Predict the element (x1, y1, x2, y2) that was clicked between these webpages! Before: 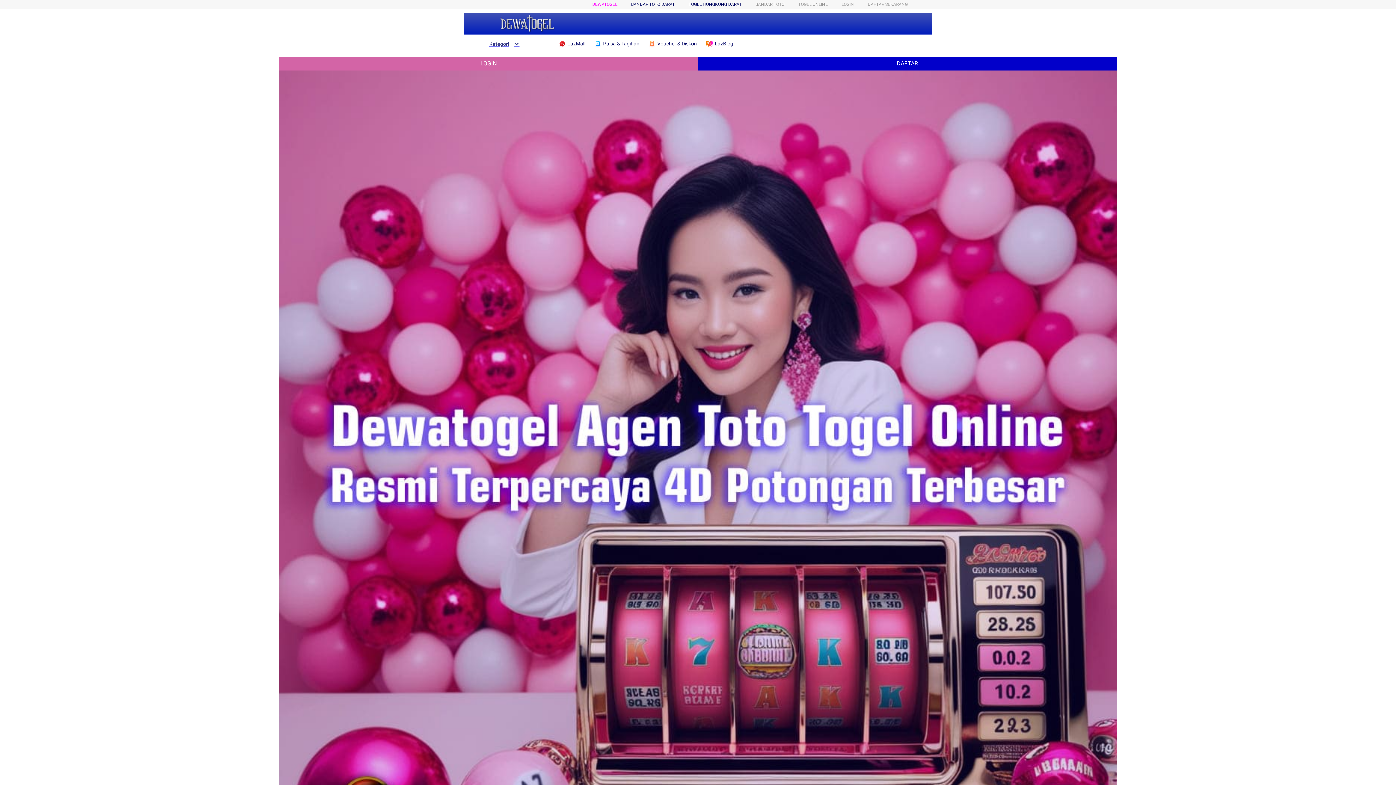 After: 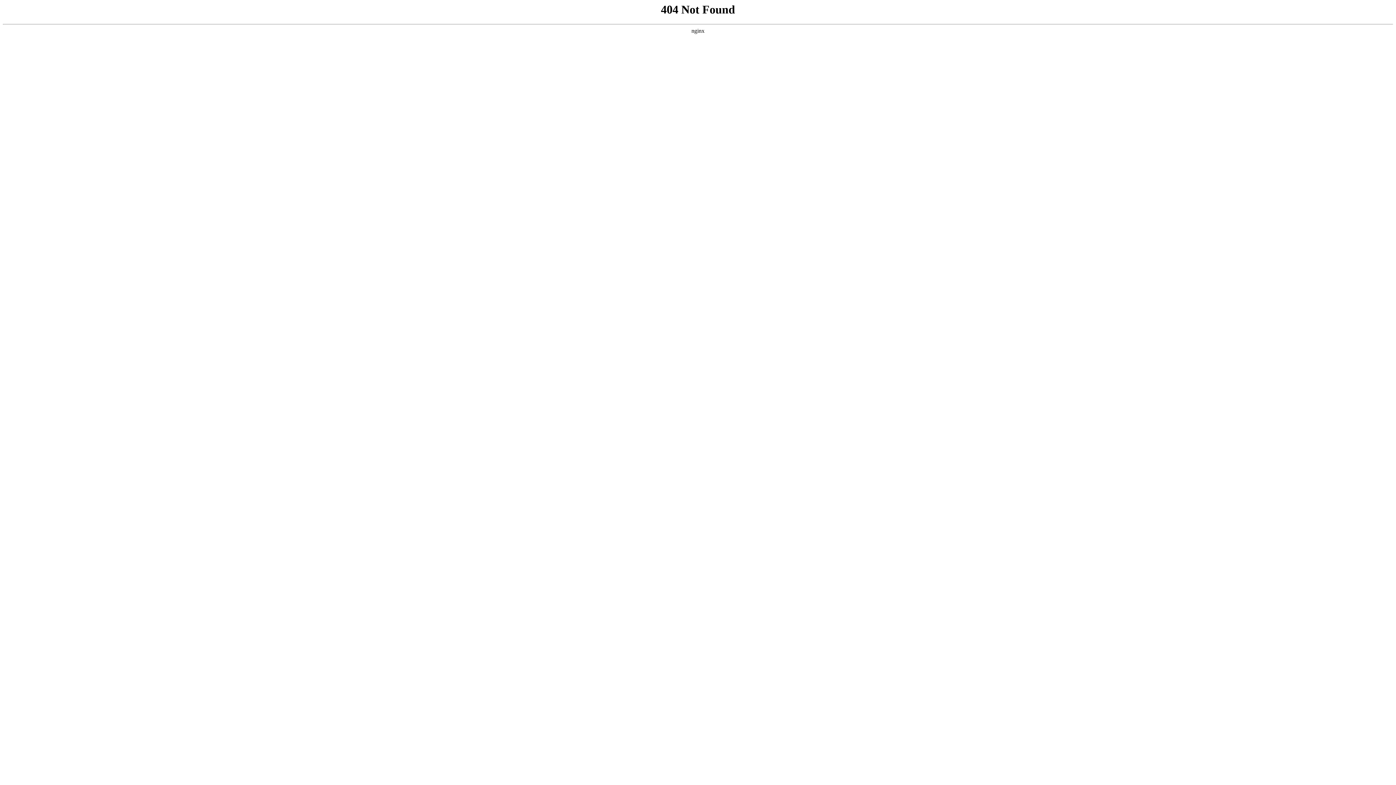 Action: bbox: (688, 1, 741, 6) label: TOGEL HONGKONG DARAT